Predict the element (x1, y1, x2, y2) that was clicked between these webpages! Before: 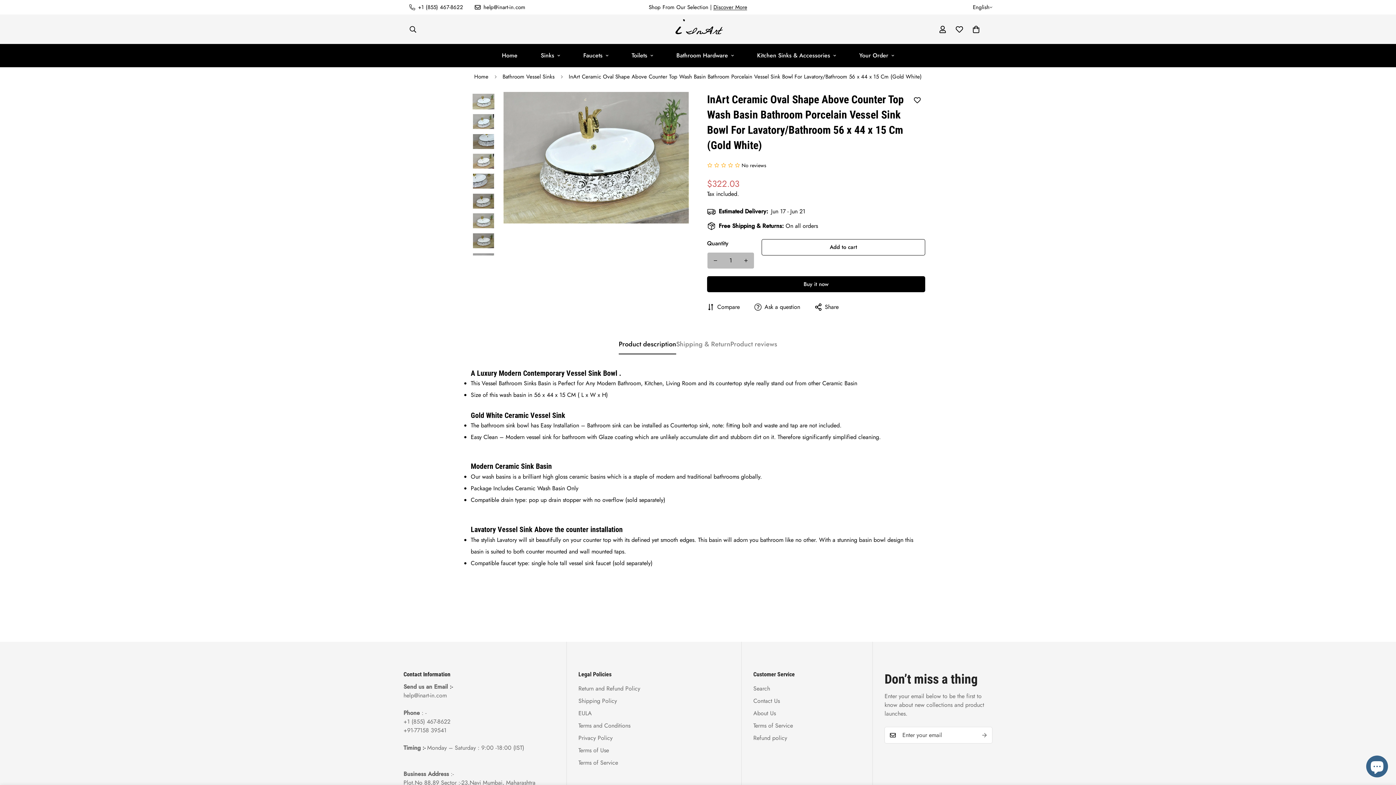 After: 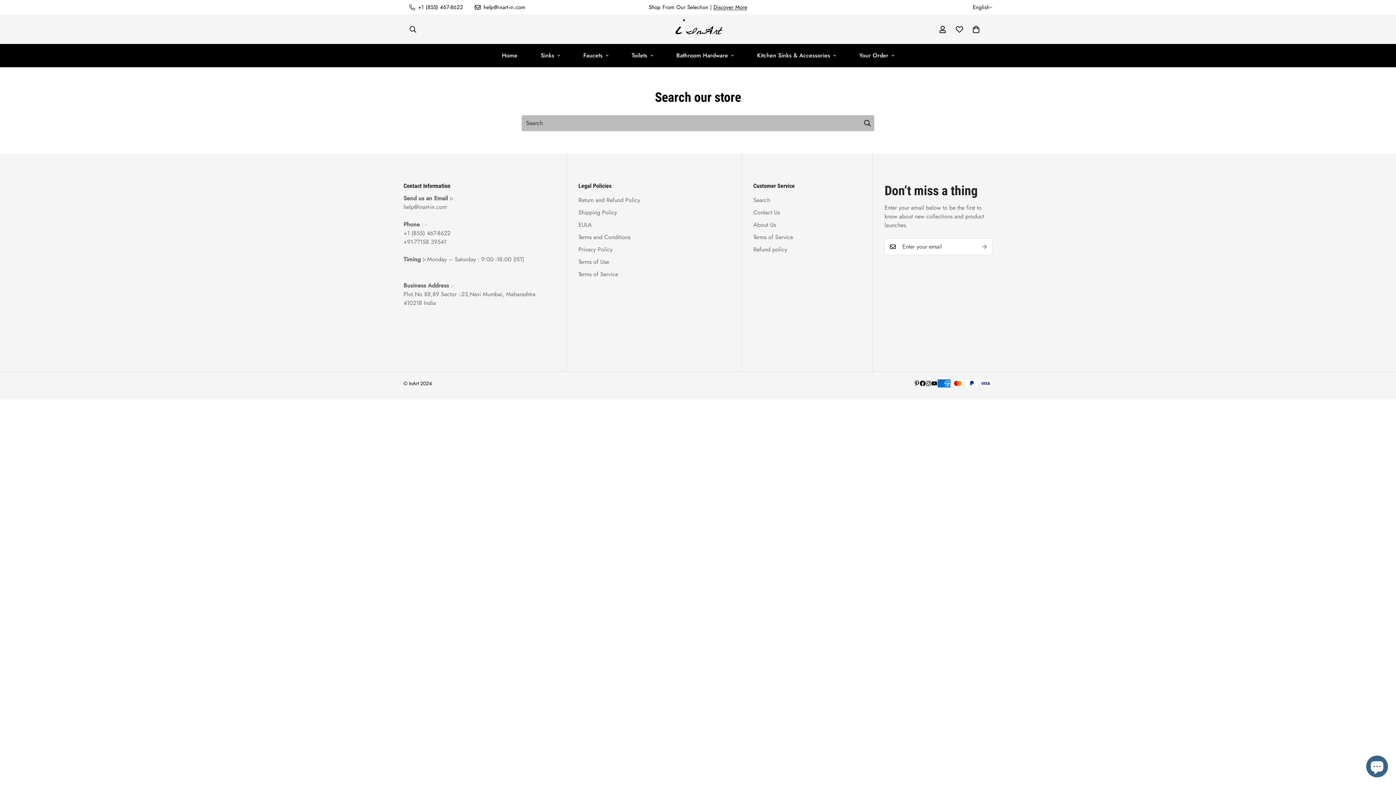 Action: bbox: (753, 684, 770, 693) label: Search